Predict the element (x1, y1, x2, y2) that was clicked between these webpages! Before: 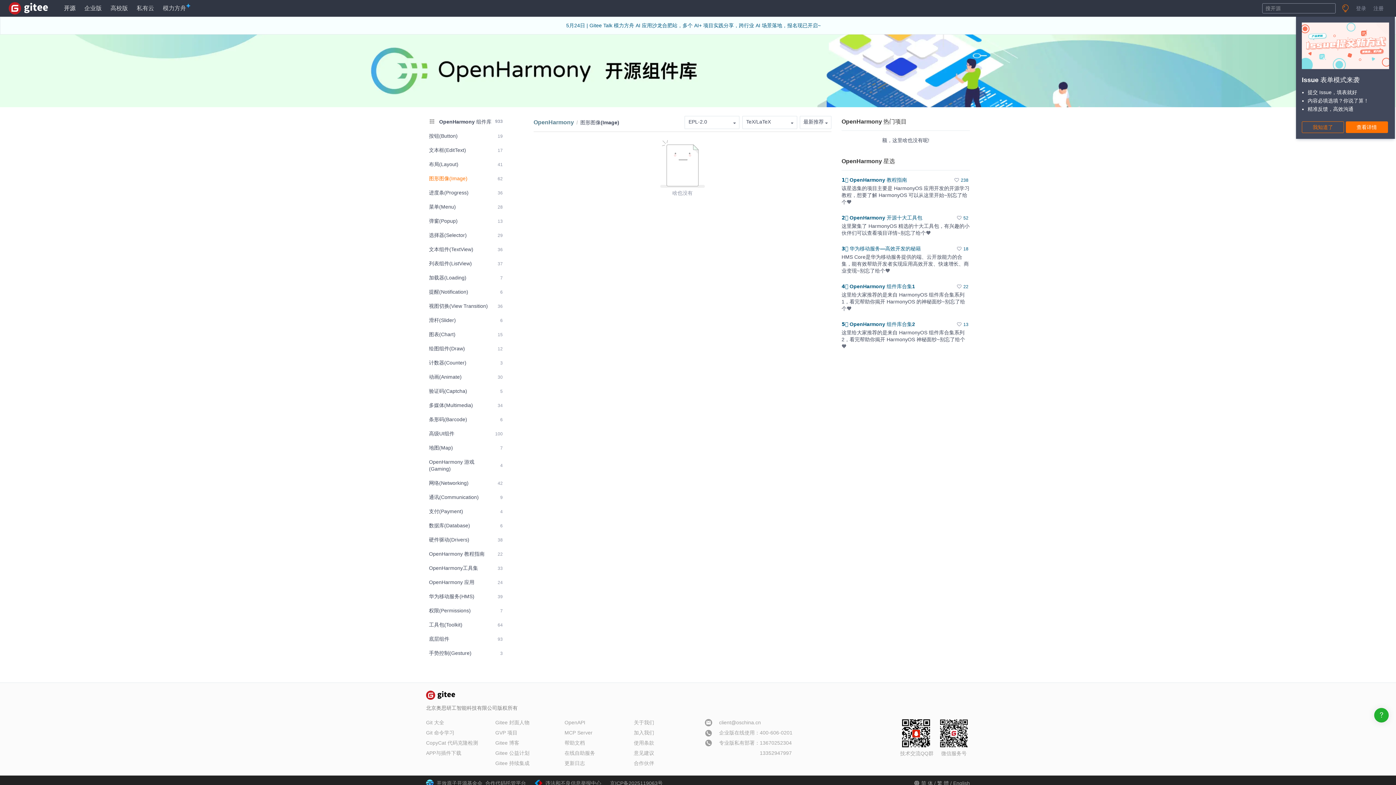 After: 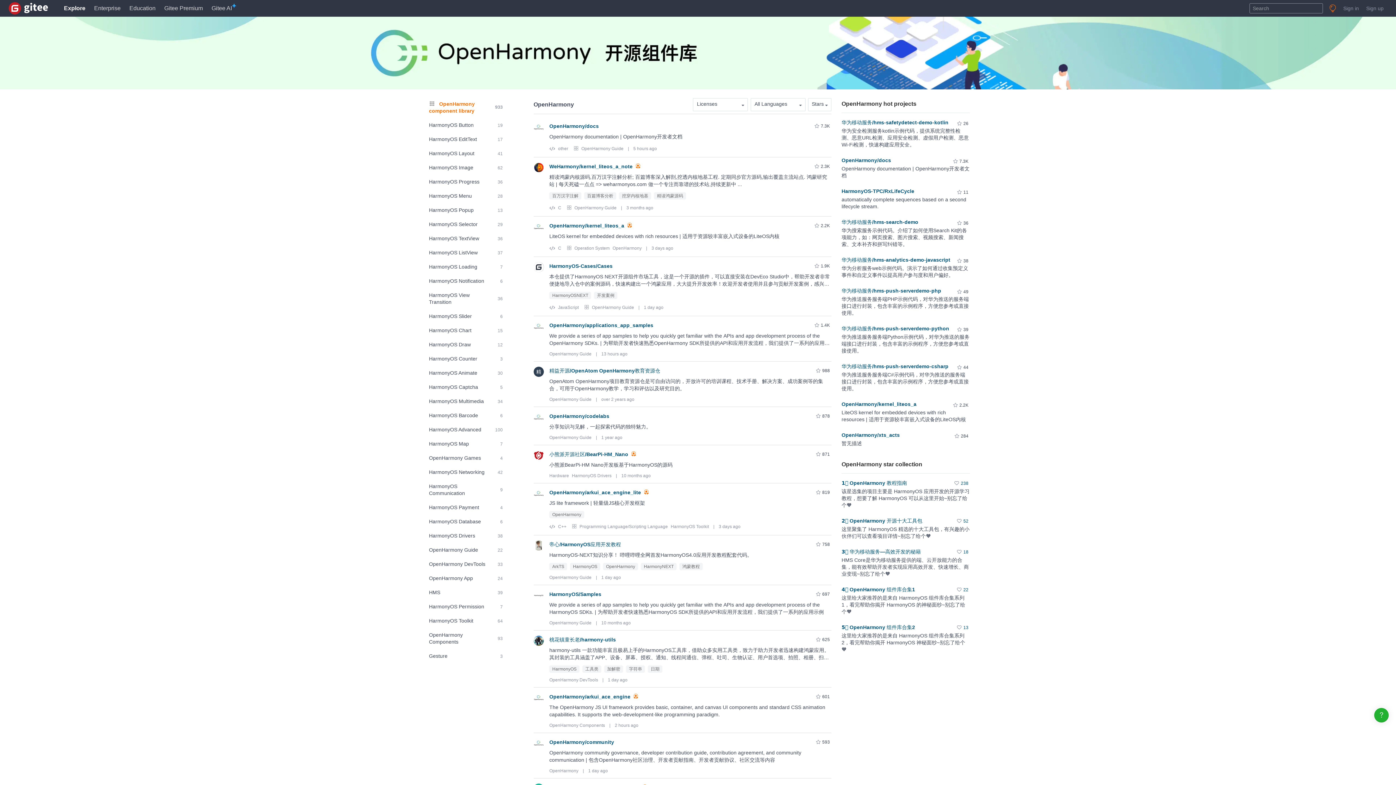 Action: bbox: (533, 118, 574, 126) label: OpenHarmony